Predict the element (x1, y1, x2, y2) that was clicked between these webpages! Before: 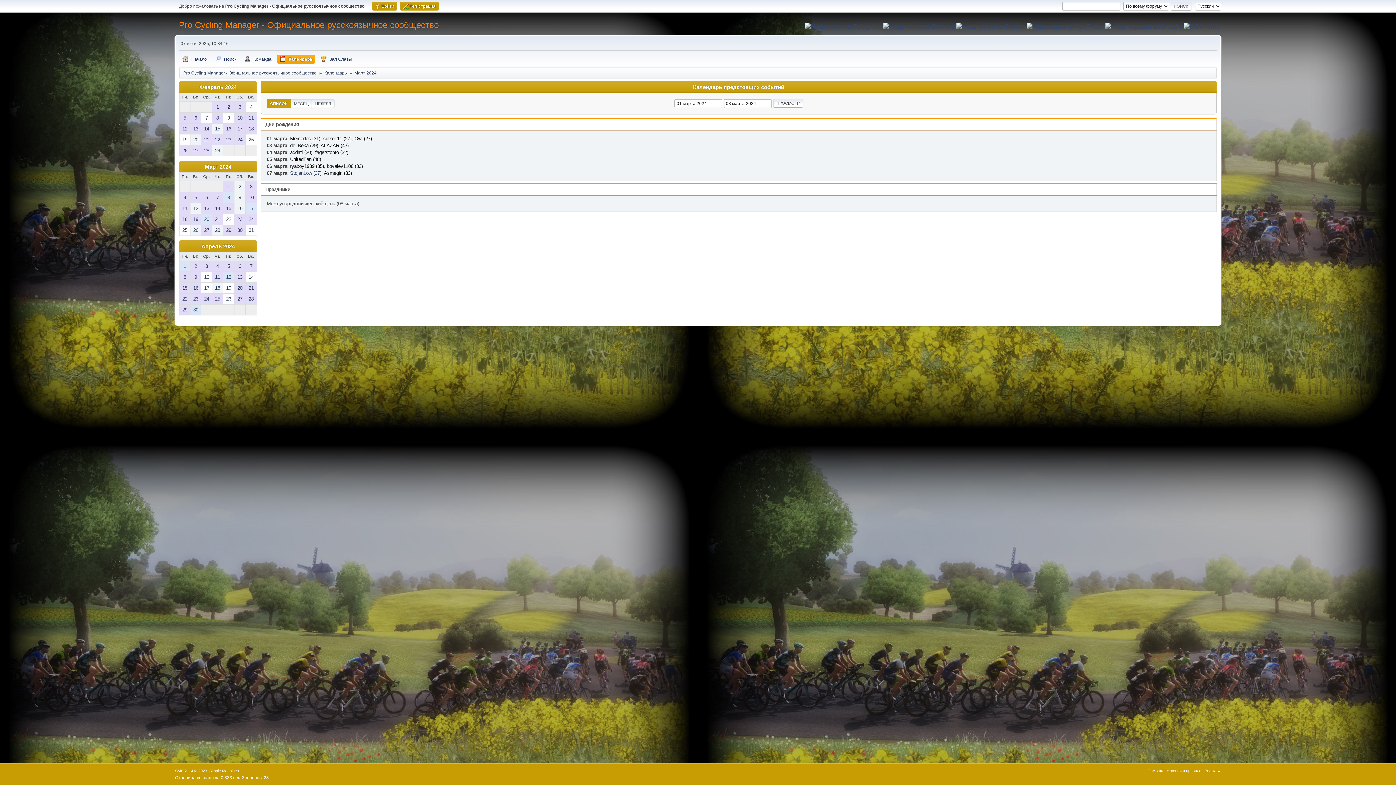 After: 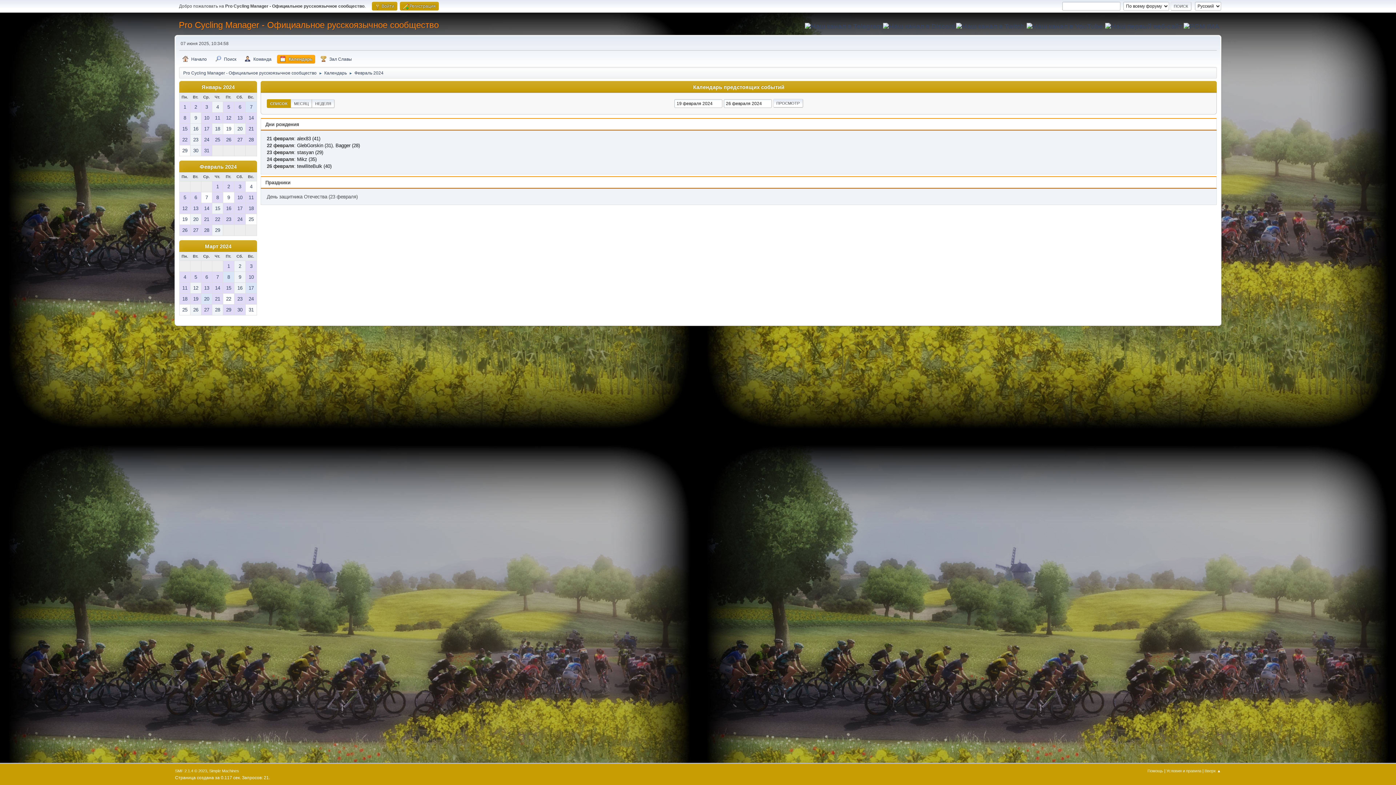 Action: bbox: (179, 134, 190, 145) label: 19